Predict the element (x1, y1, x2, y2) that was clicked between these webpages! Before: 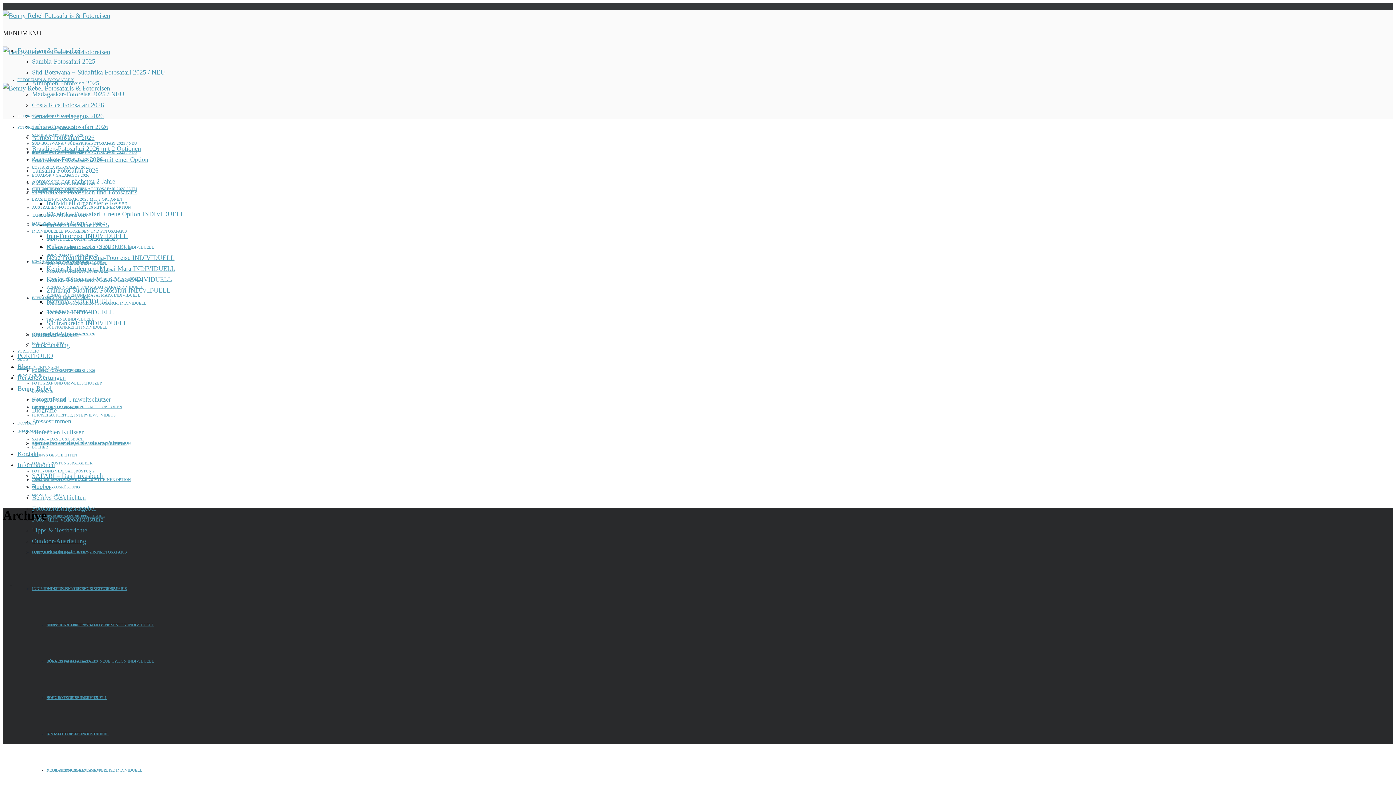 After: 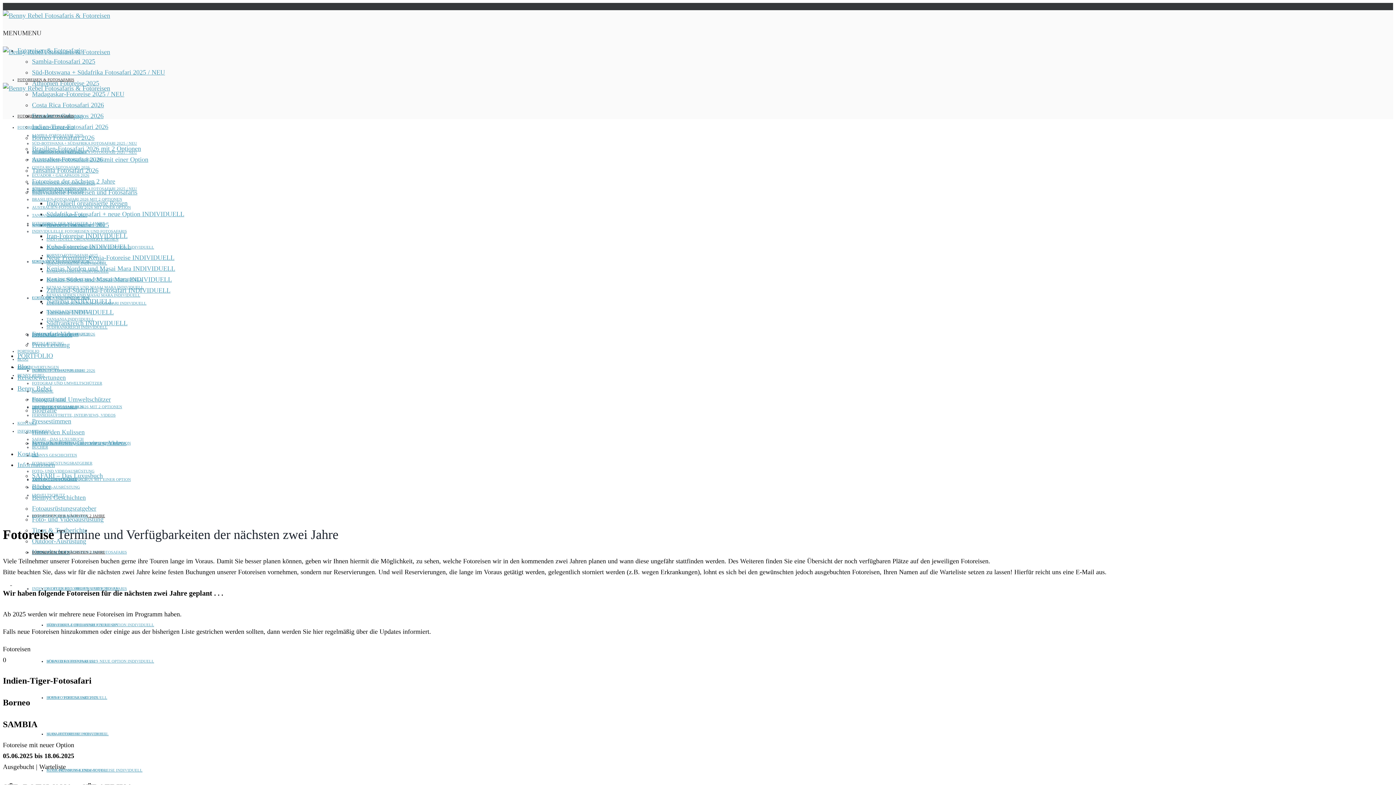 Action: label: FOTOREISEN DER NÄCHSTEN 2 JAHRE bbox: (32, 221, 105, 225)